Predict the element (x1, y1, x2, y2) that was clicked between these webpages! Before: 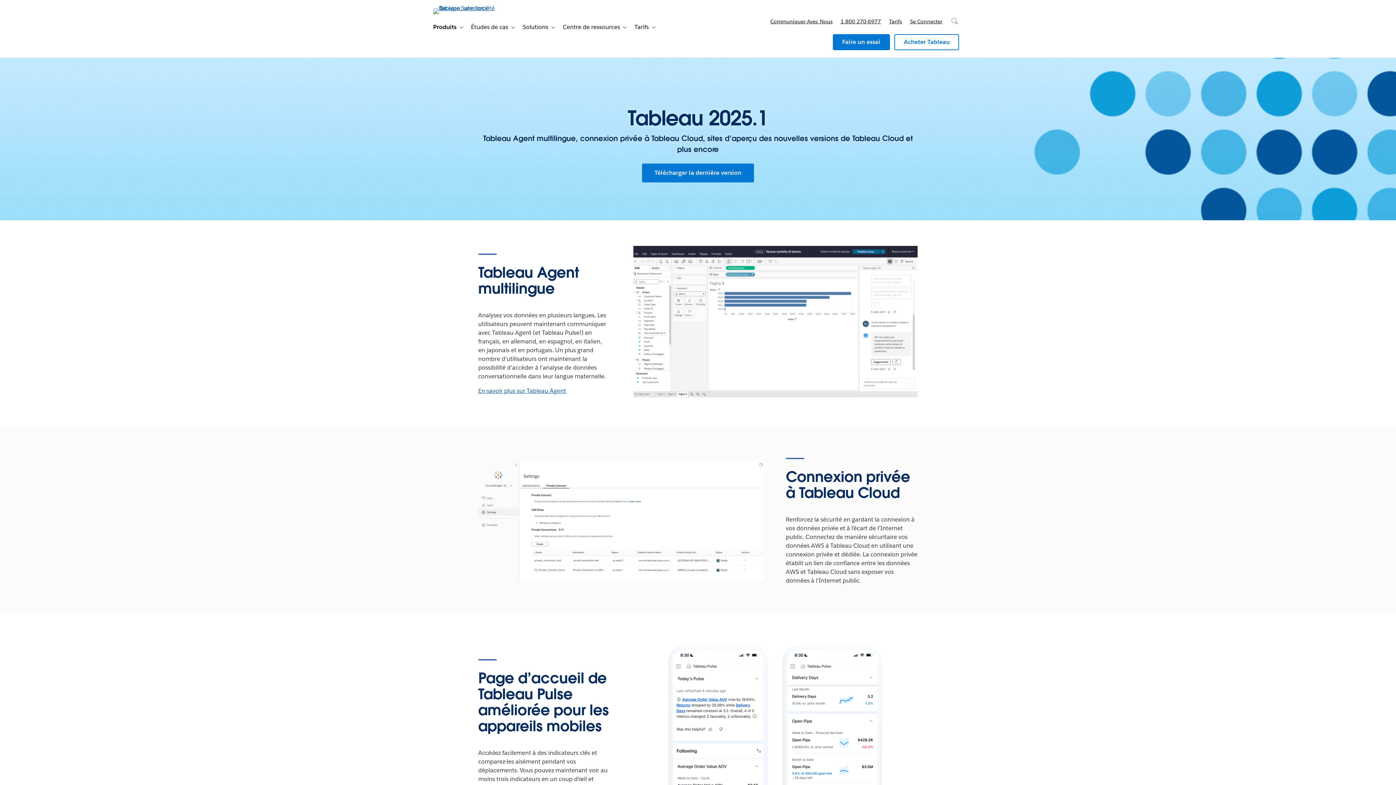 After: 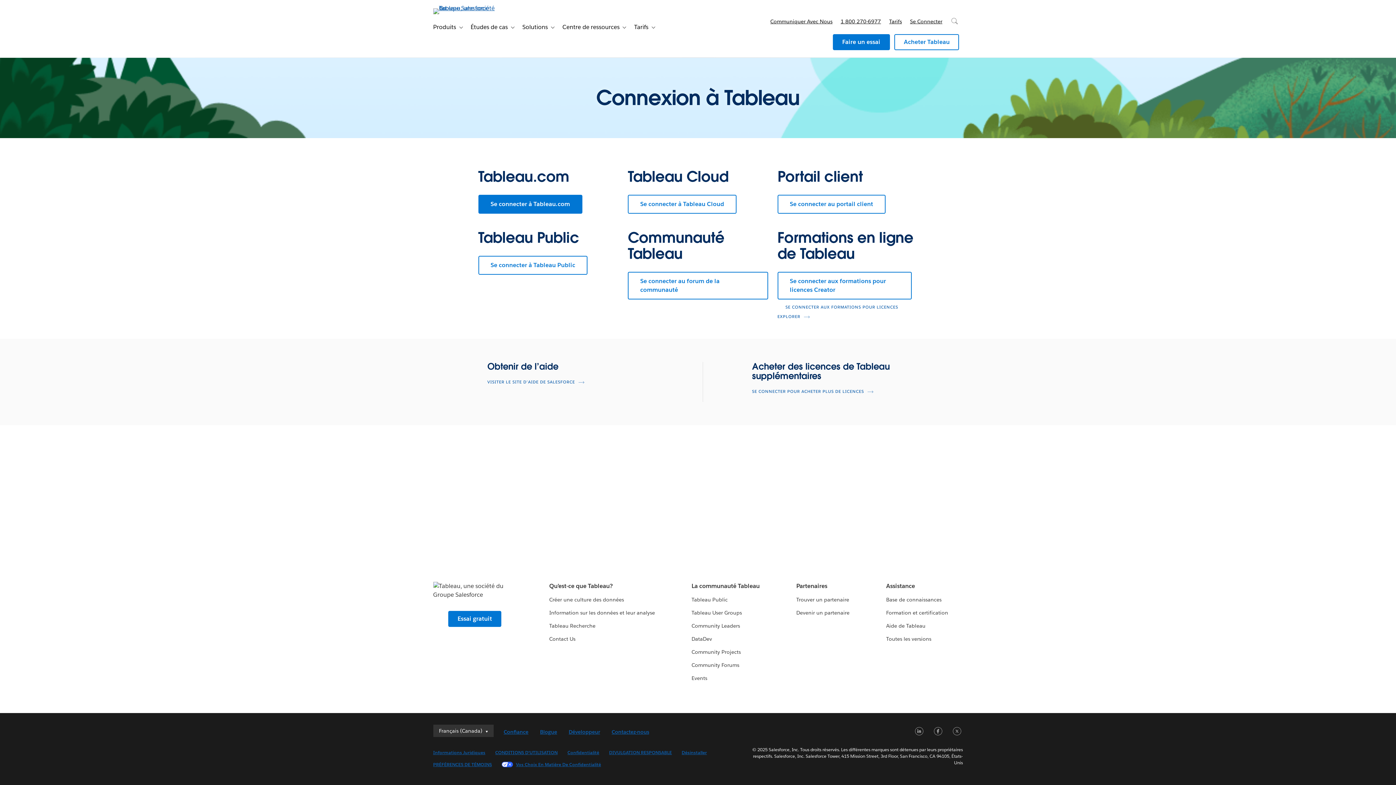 Action: label: Se Connecter bbox: (906, 10, 946, 32)